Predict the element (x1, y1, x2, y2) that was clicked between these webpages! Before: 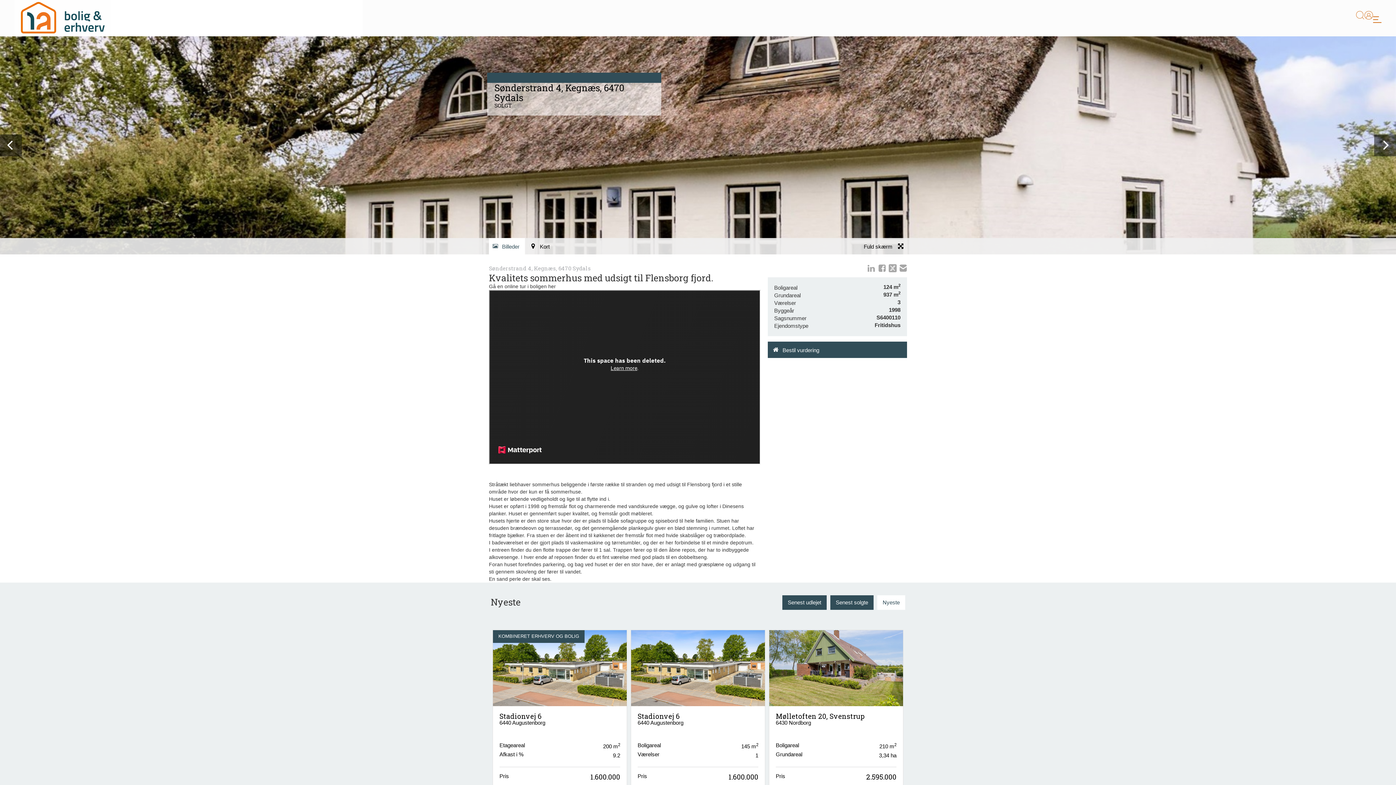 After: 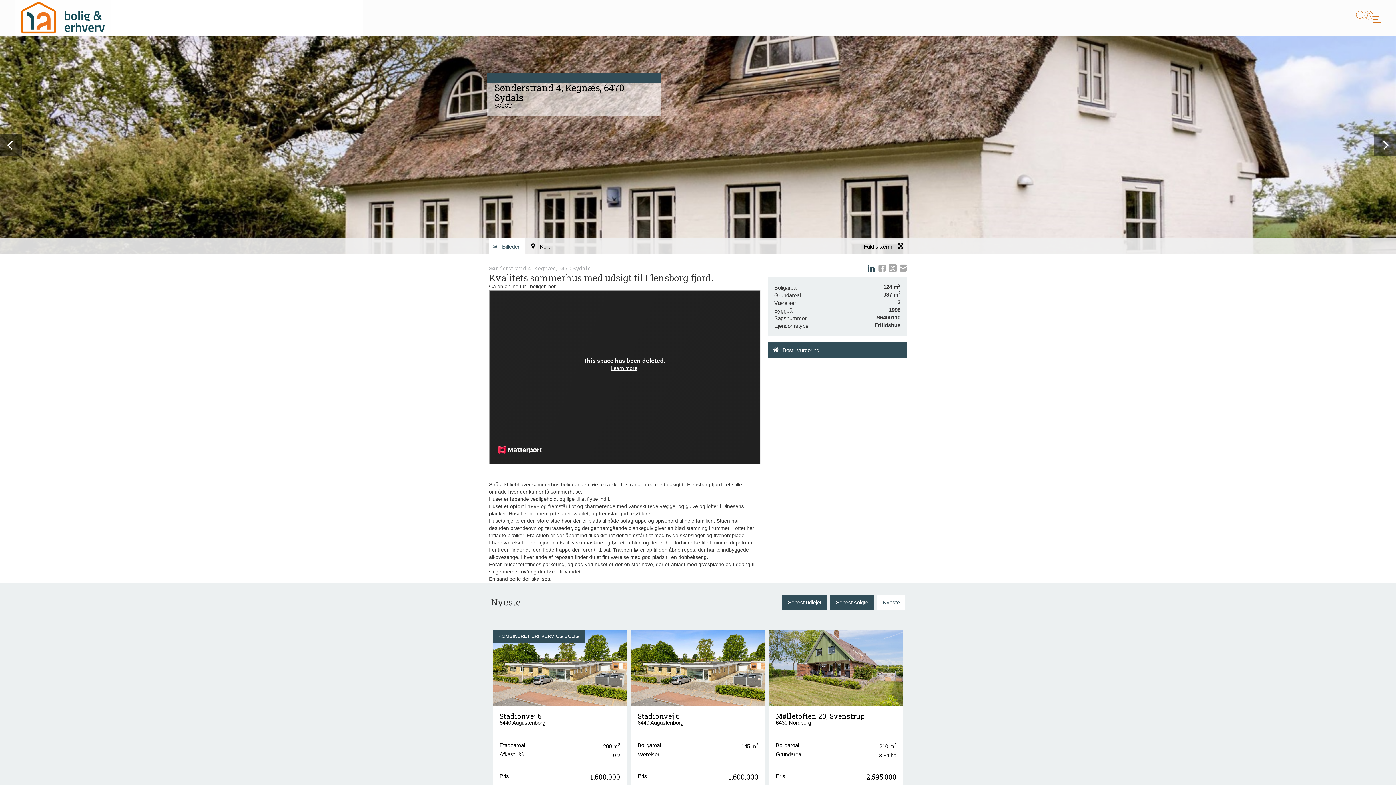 Action: label: linkedIn bbox: (867, 264, 875, 272)